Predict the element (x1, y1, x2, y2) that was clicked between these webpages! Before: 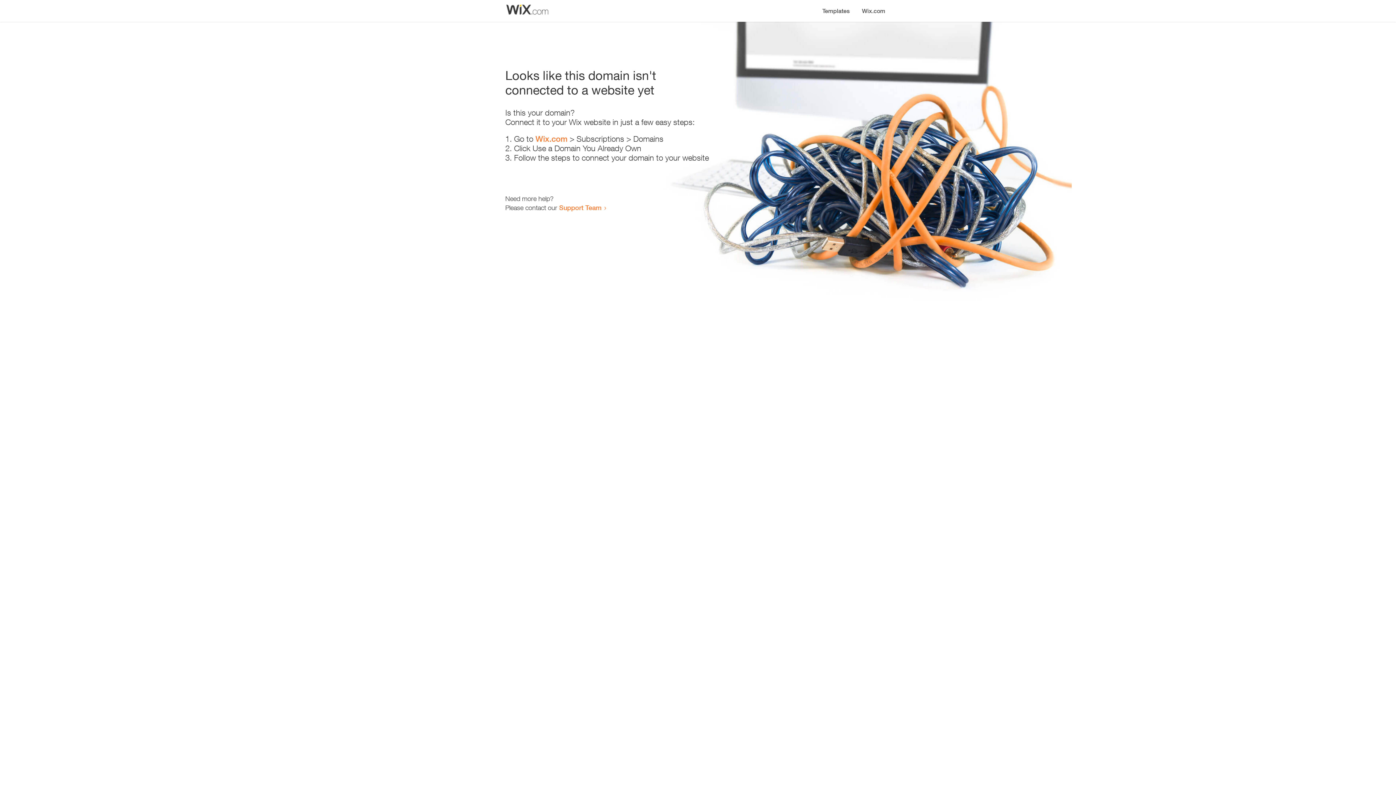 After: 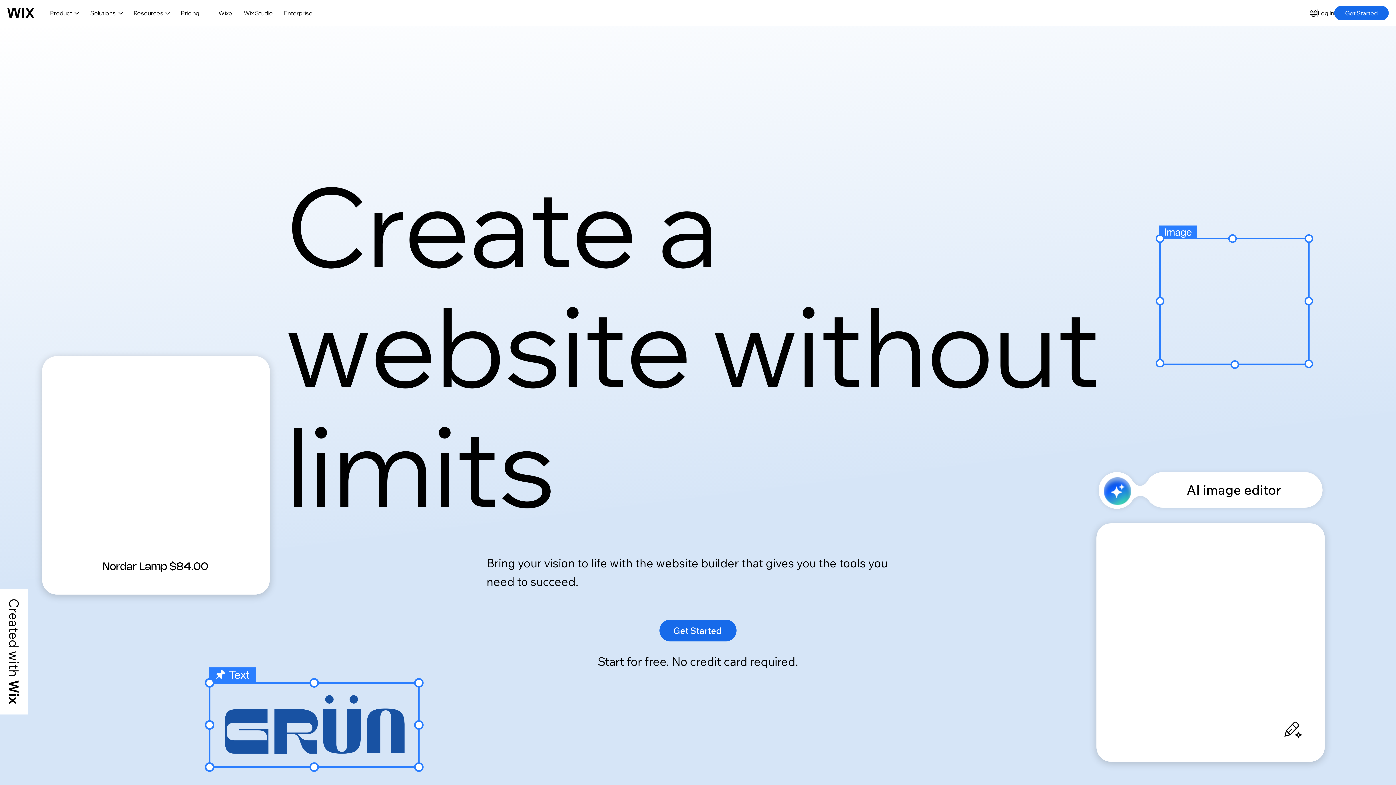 Action: label: Wix.com bbox: (856, 0, 890, 14)